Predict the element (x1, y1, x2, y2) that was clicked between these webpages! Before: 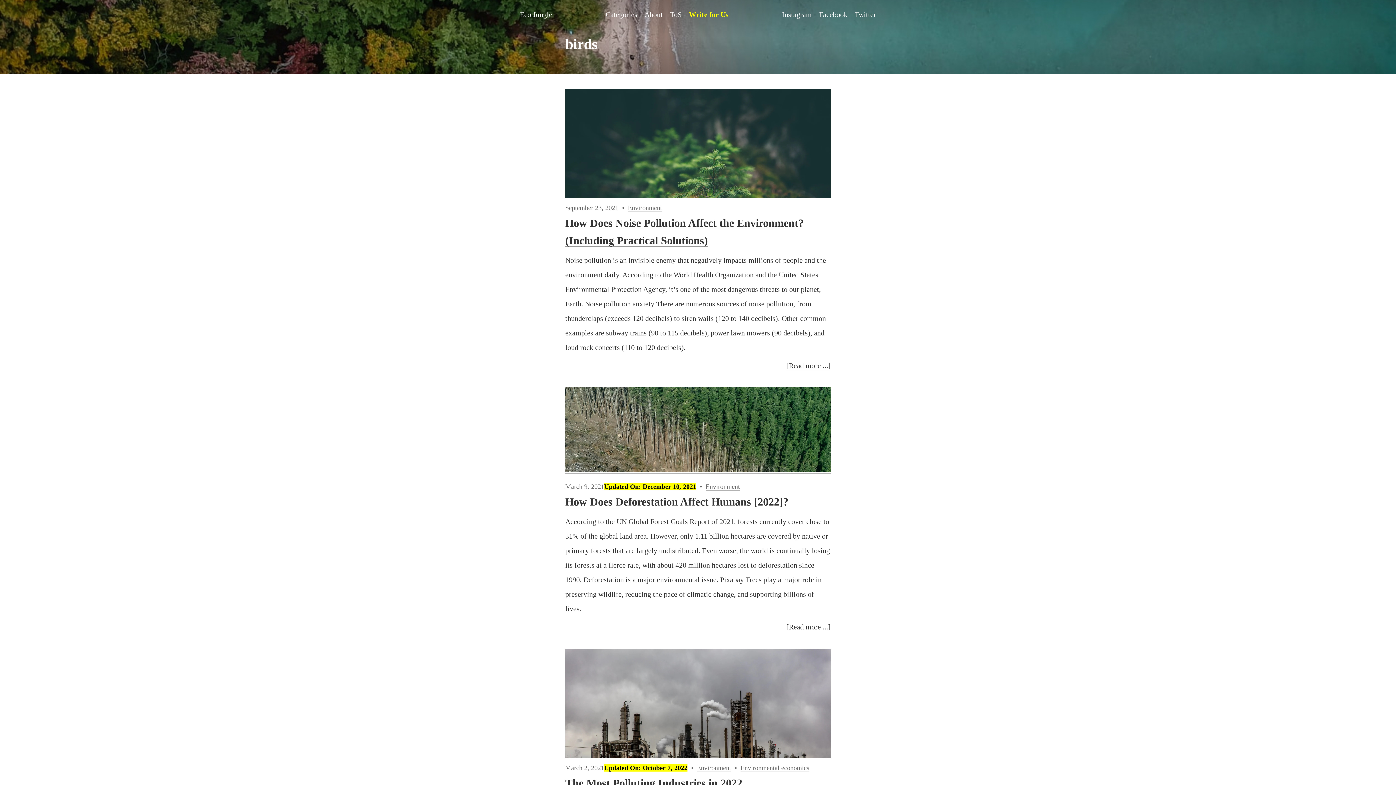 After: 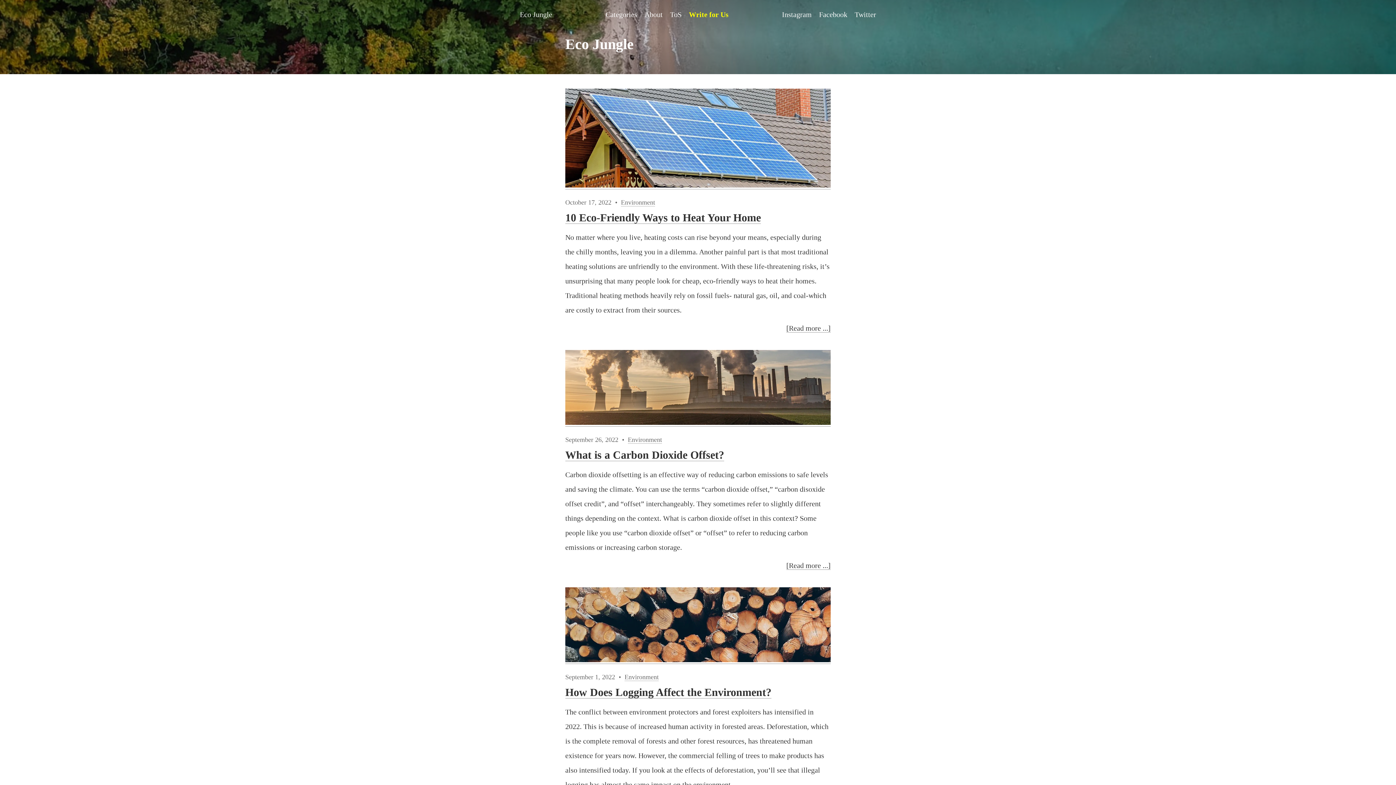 Action: label: Eco Jungle bbox: (520, 10, 552, 18)